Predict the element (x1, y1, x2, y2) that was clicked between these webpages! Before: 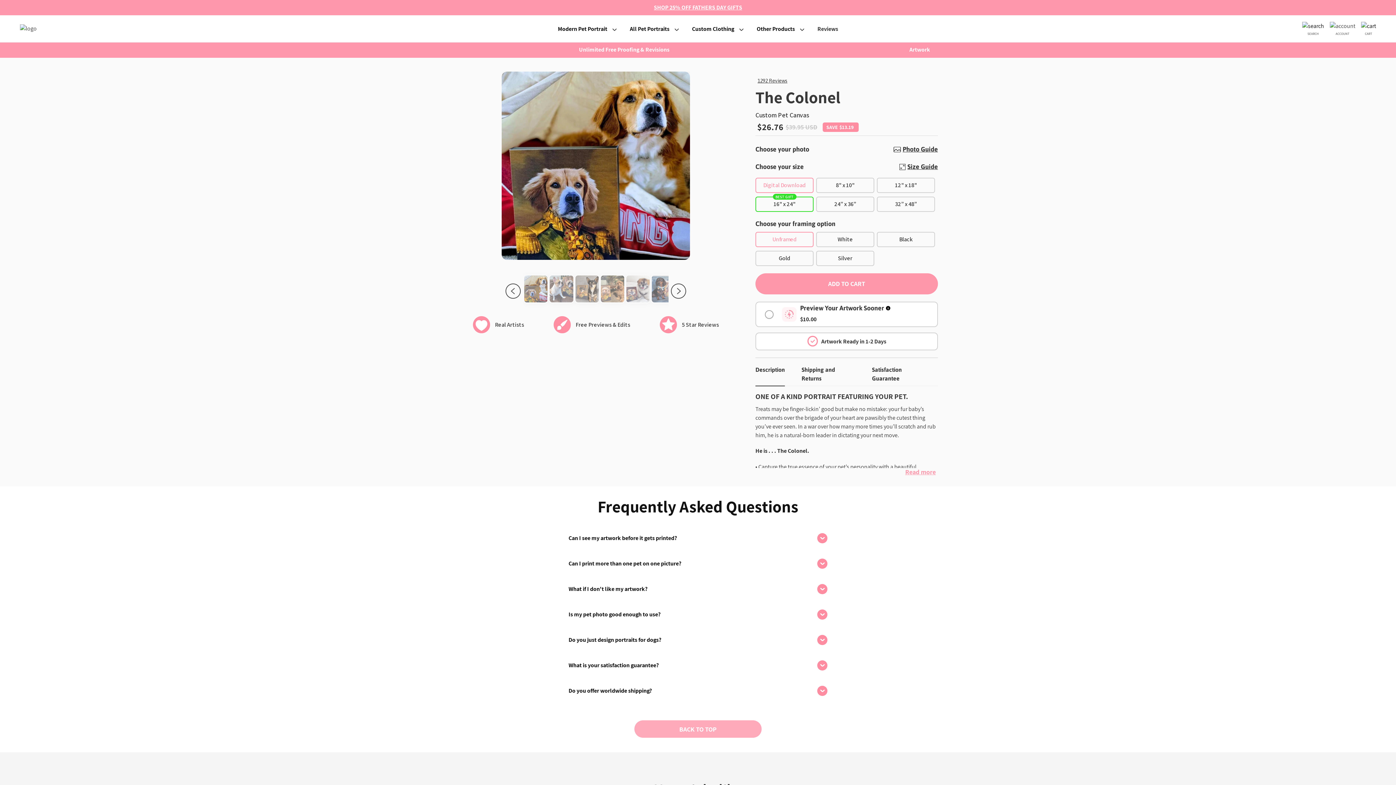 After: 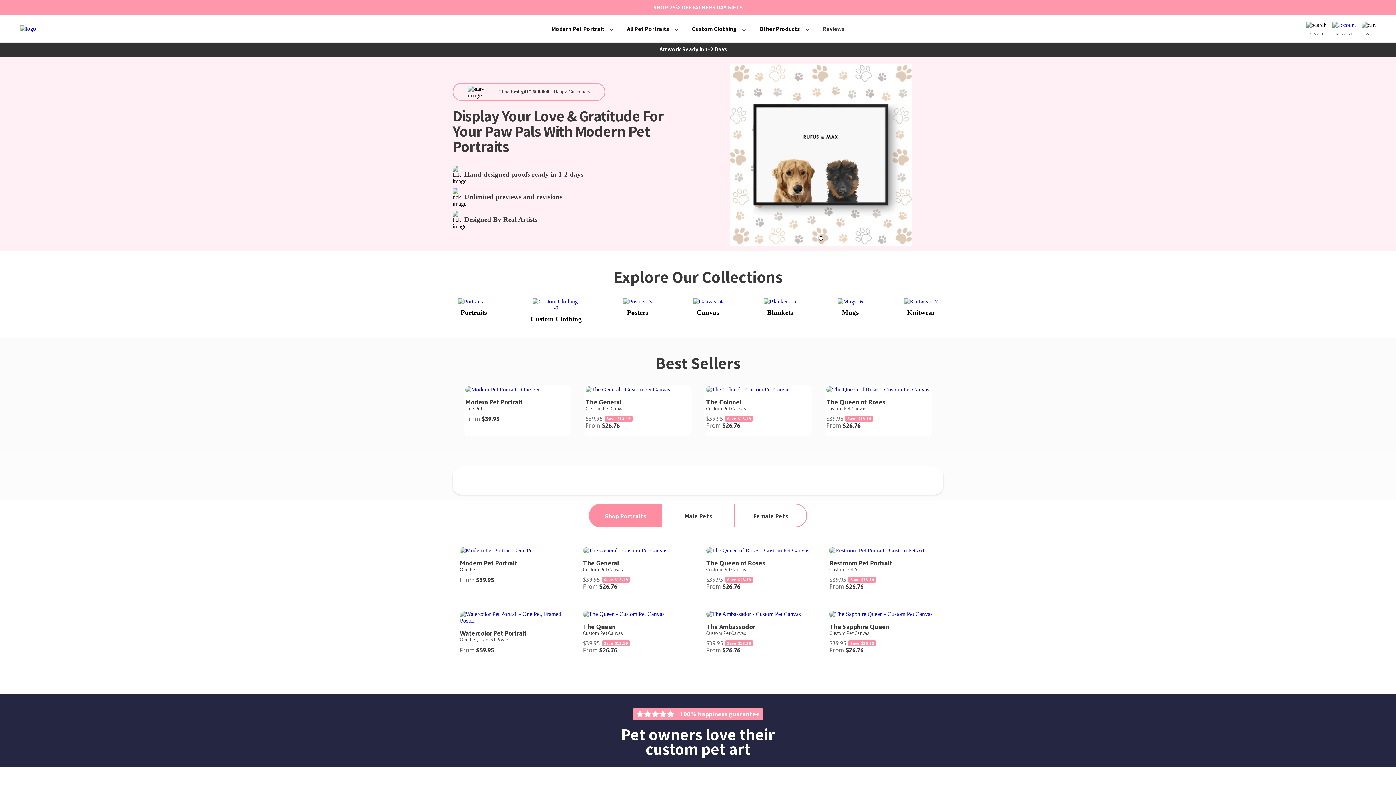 Action: bbox: (20, 24, 72, 33)